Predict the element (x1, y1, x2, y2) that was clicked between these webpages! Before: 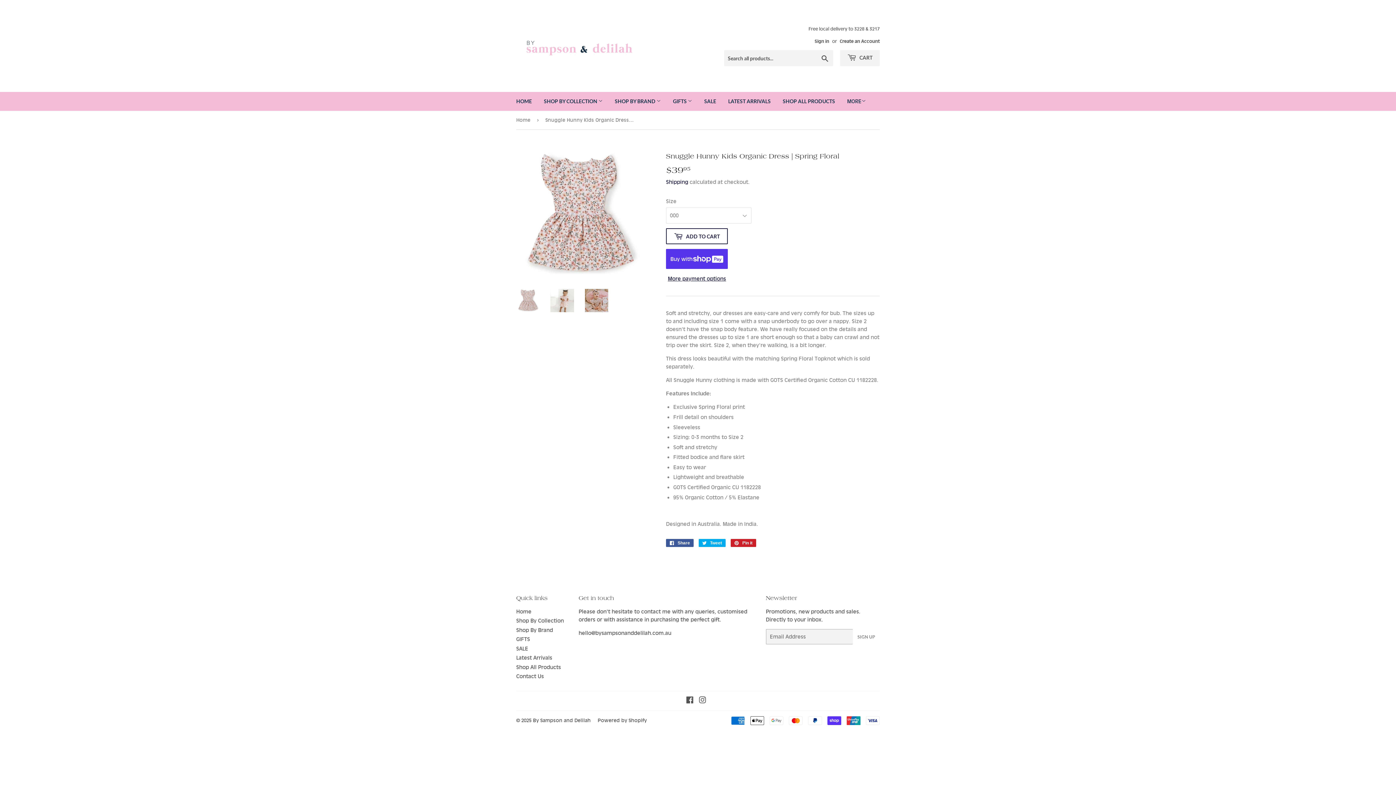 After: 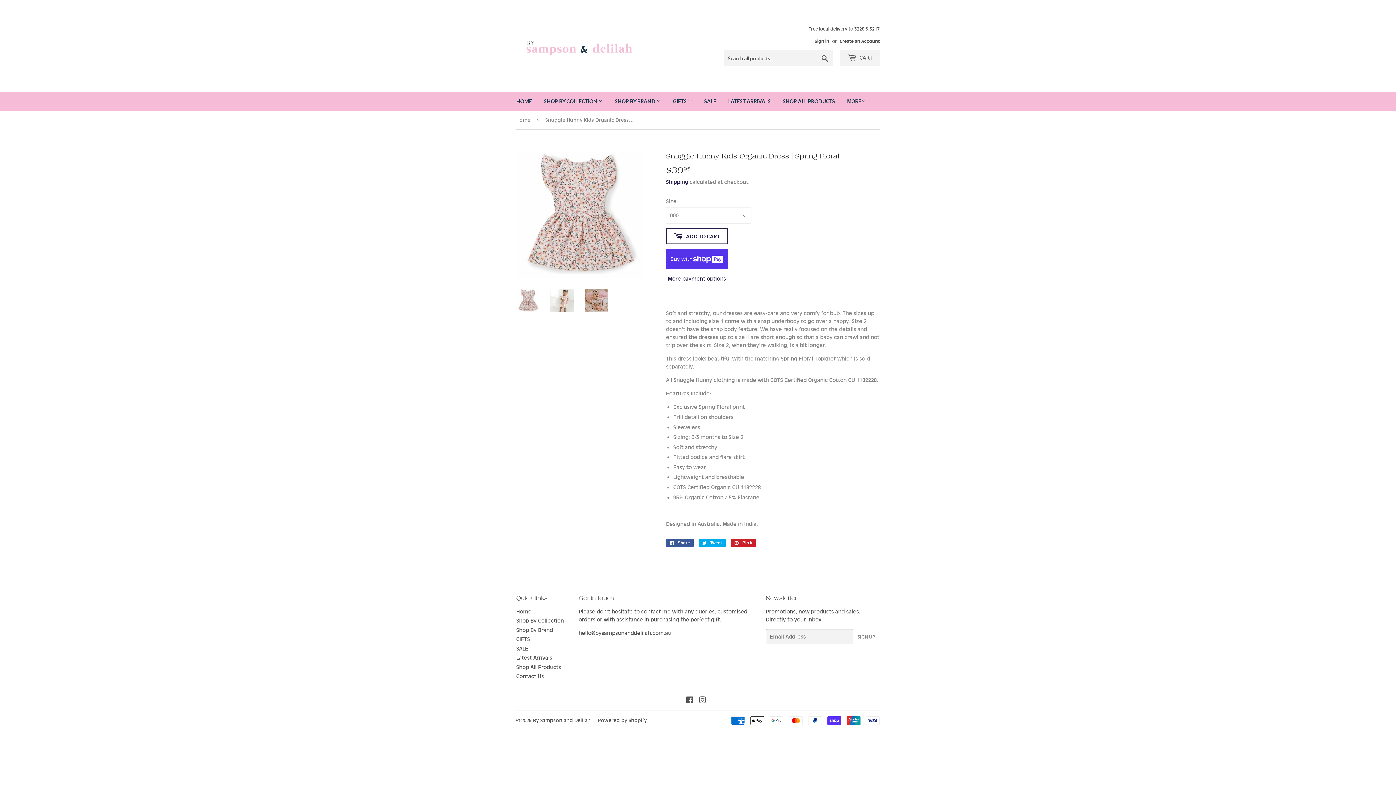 Action: bbox: (516, 288, 539, 312)